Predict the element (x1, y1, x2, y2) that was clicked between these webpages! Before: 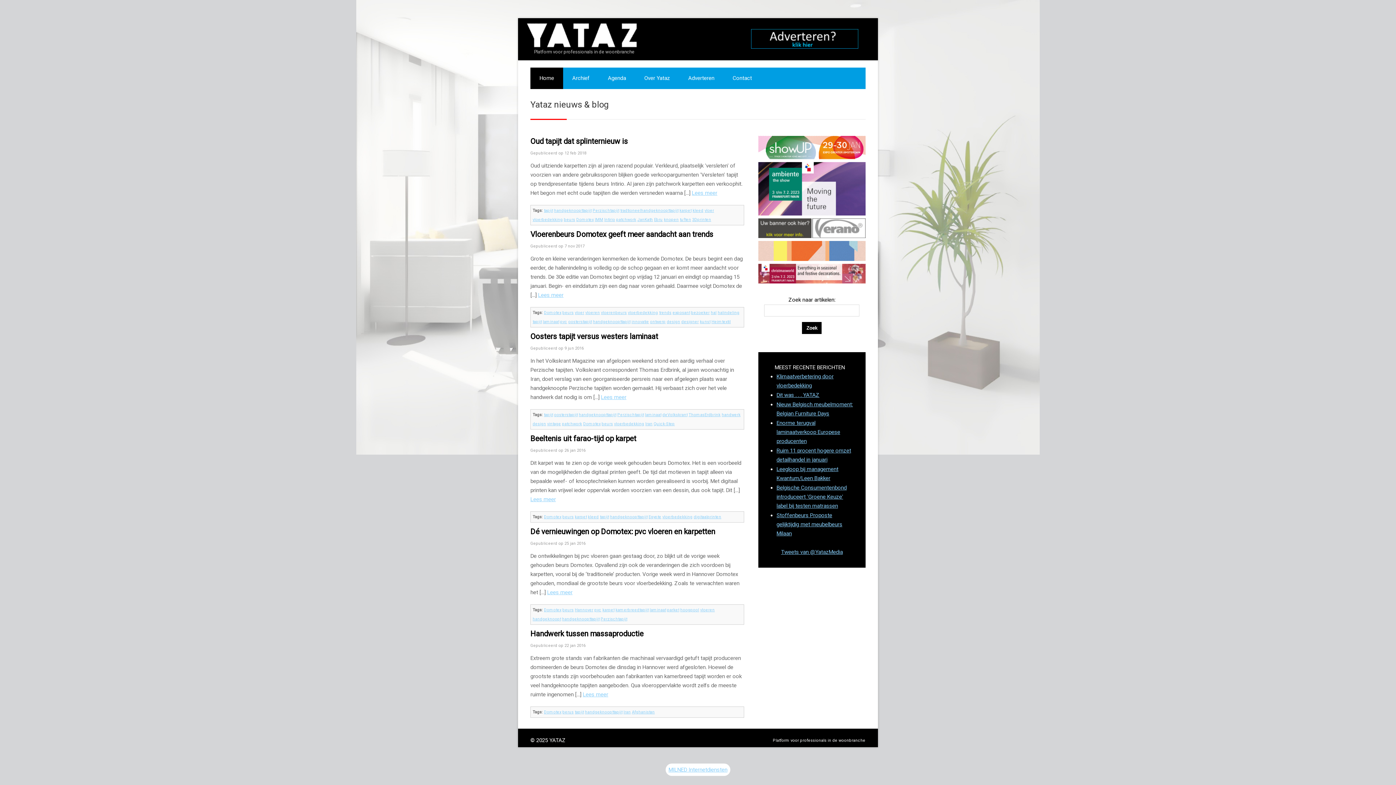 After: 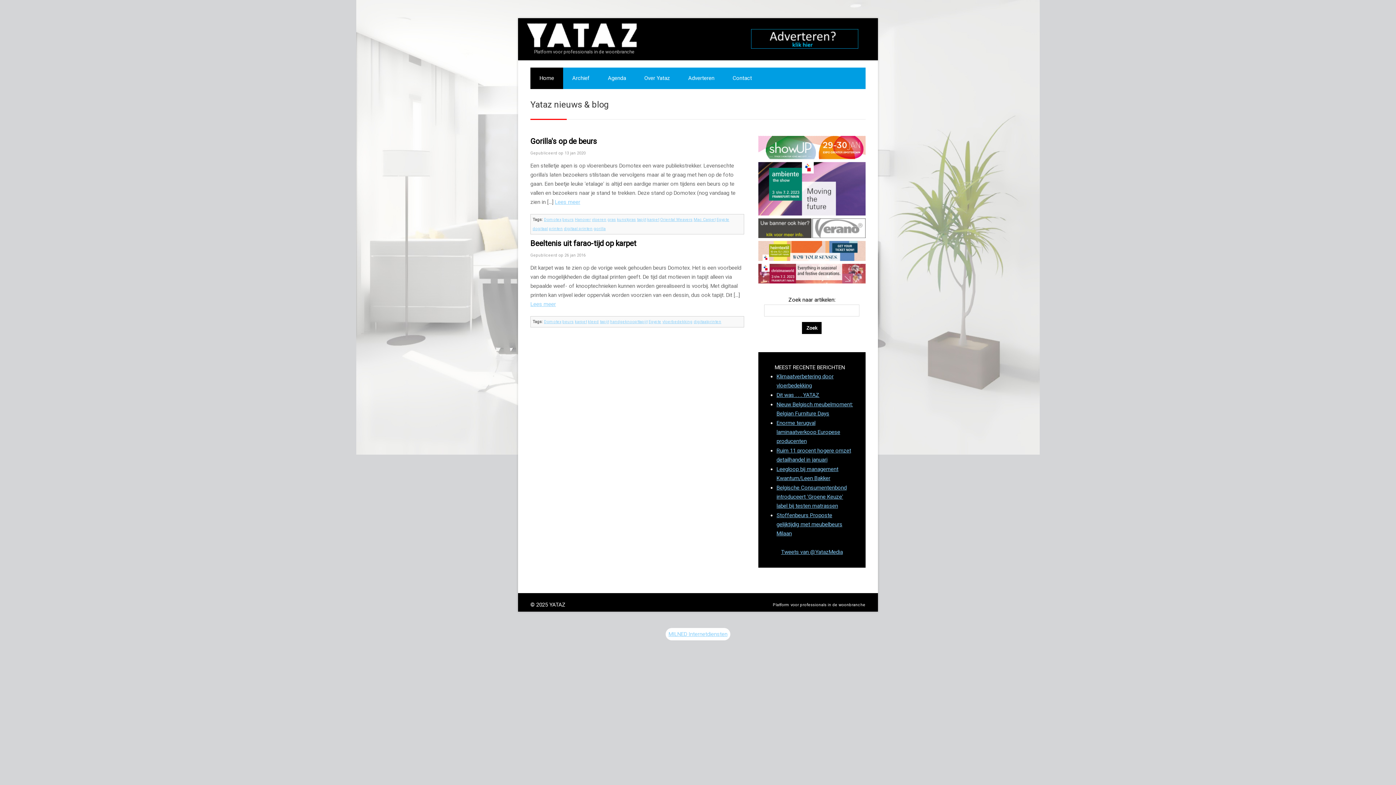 Action: label: Egypte bbox: (648, 514, 661, 519)